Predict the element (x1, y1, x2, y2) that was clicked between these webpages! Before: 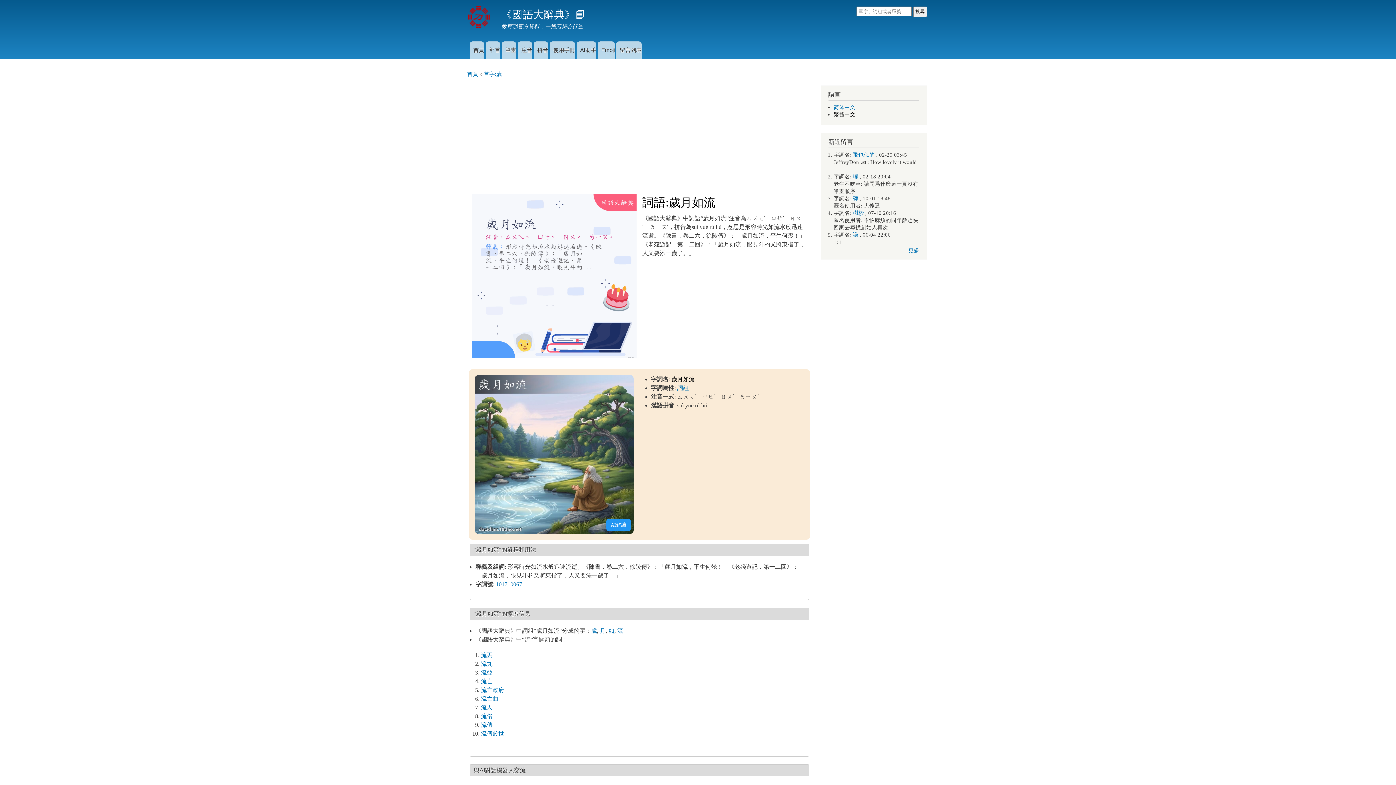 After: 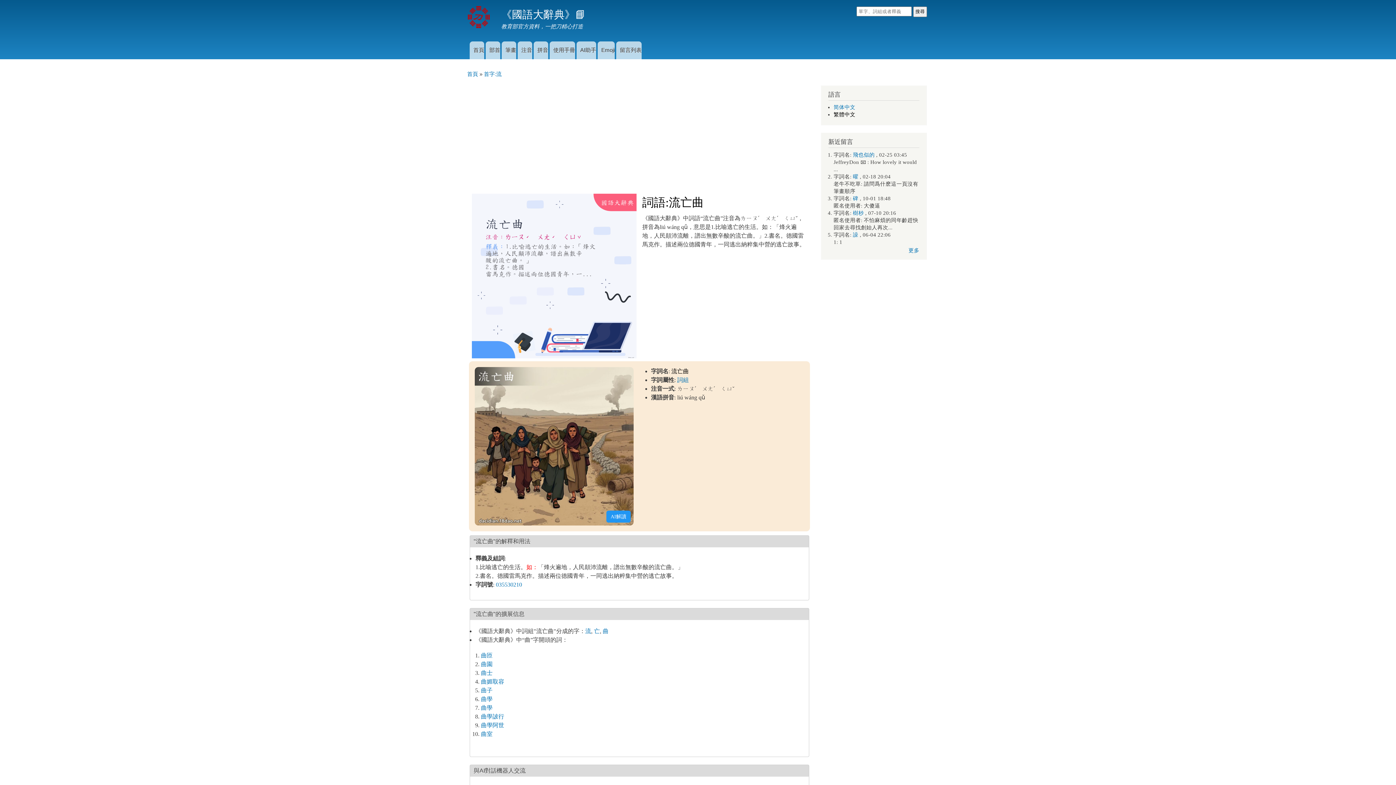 Action: bbox: (481, 695, 498, 702) label: 流亡曲